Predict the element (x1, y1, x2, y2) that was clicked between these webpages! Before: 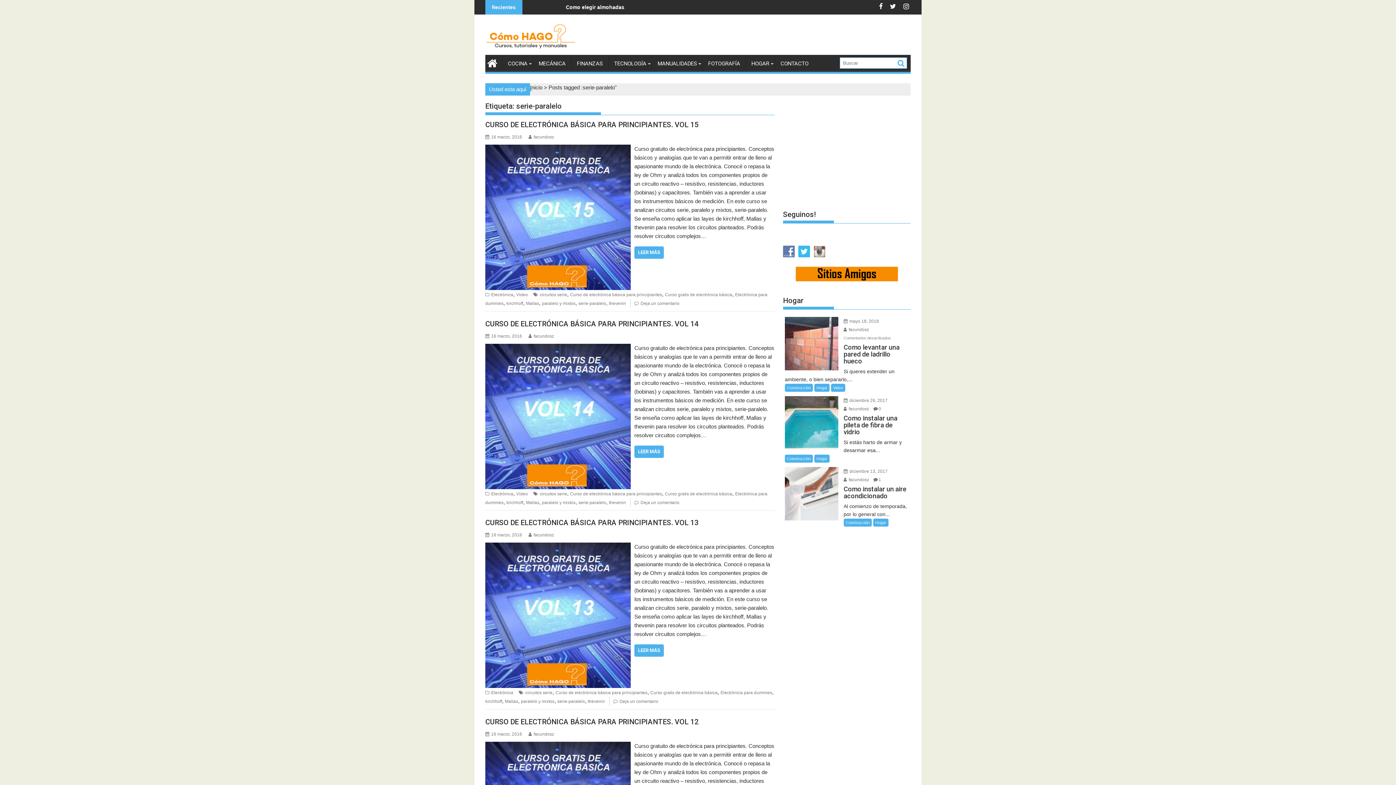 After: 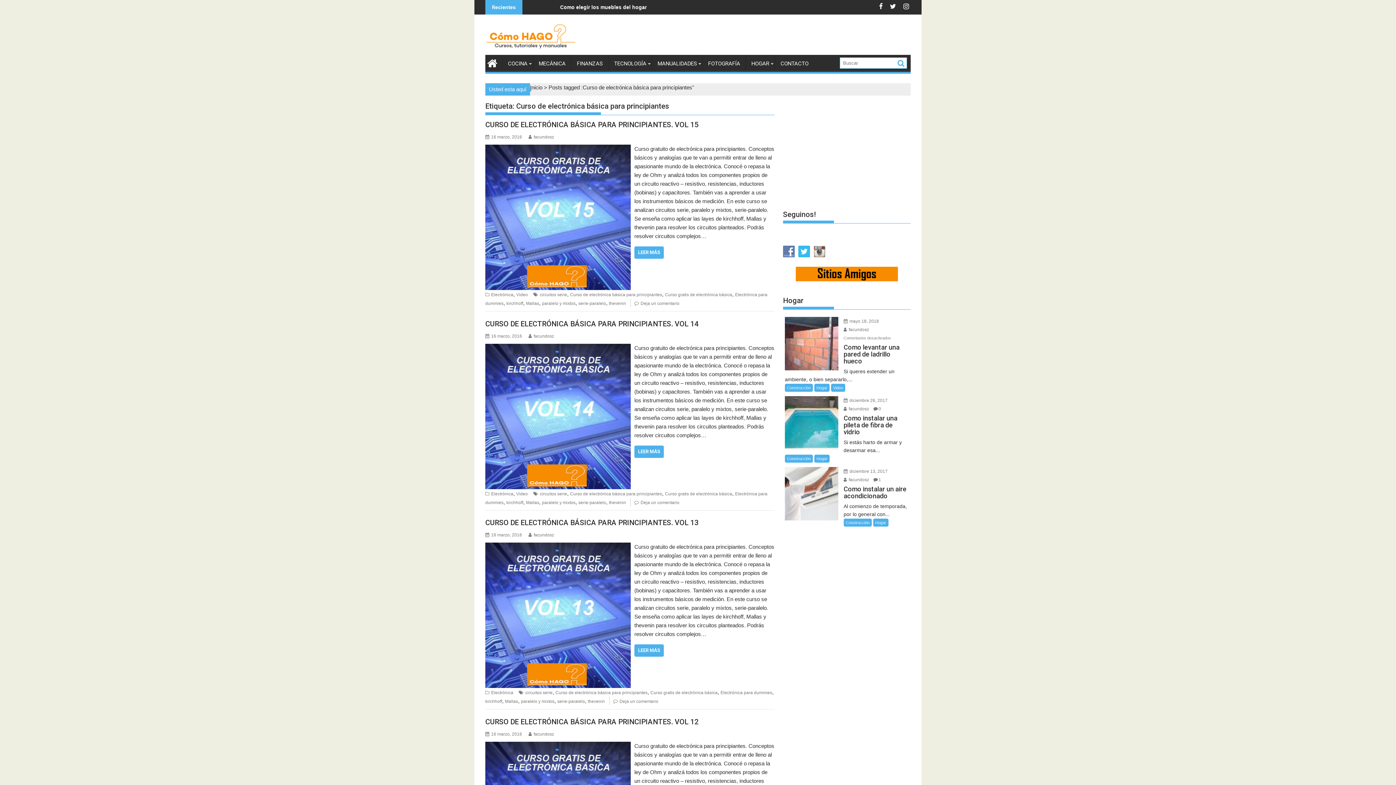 Action: label: Curso de electrónica básica para principiantes bbox: (570, 292, 662, 297)